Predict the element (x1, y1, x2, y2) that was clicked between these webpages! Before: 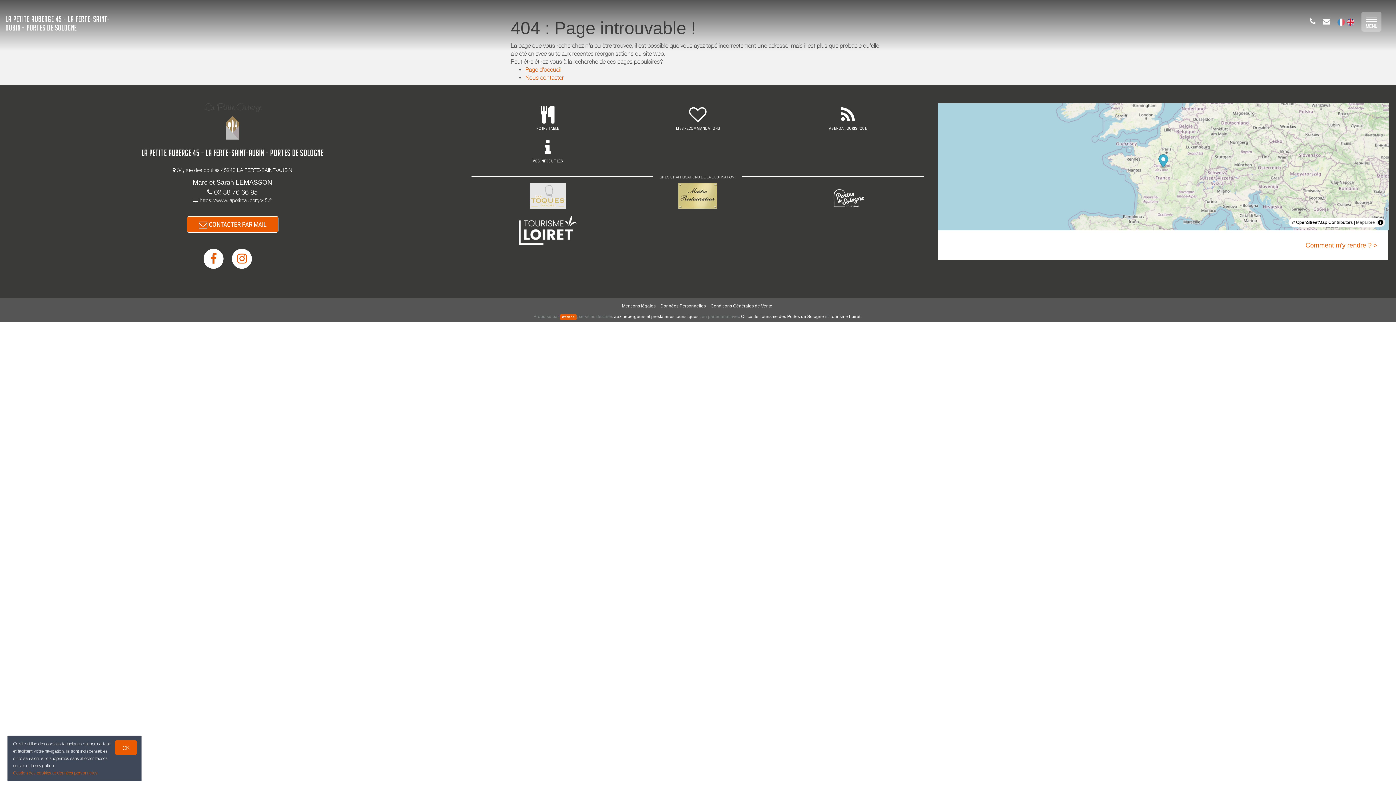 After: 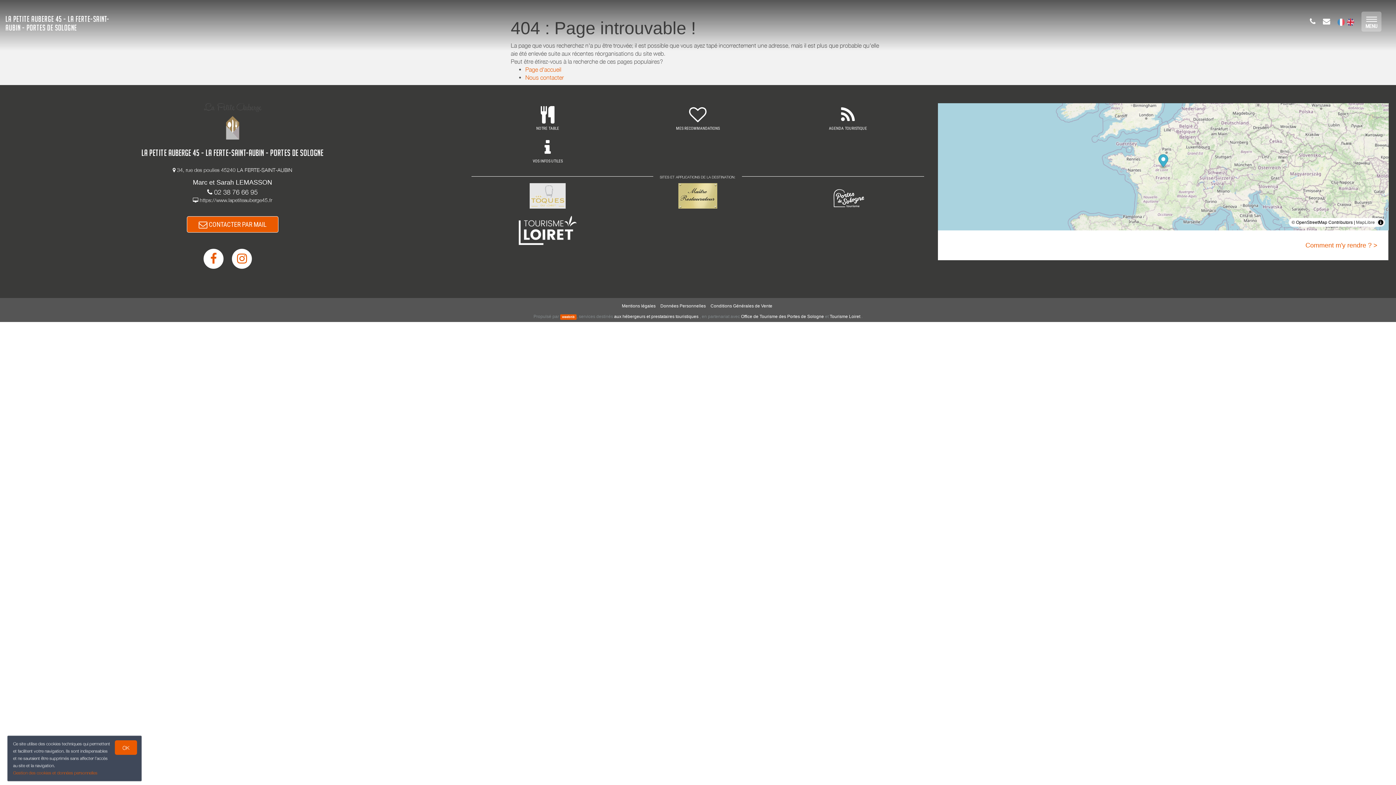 Action: bbox: (230, 252, 253, 262)